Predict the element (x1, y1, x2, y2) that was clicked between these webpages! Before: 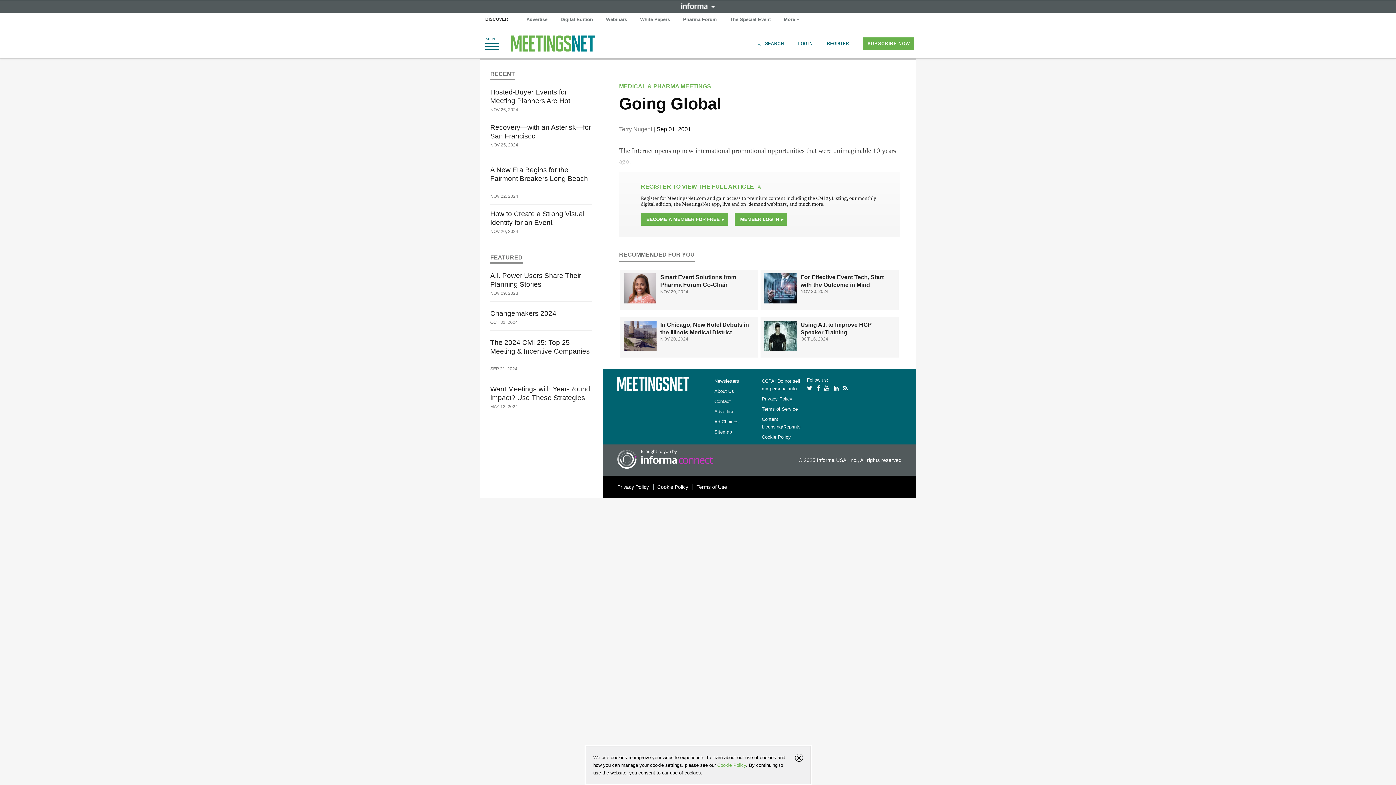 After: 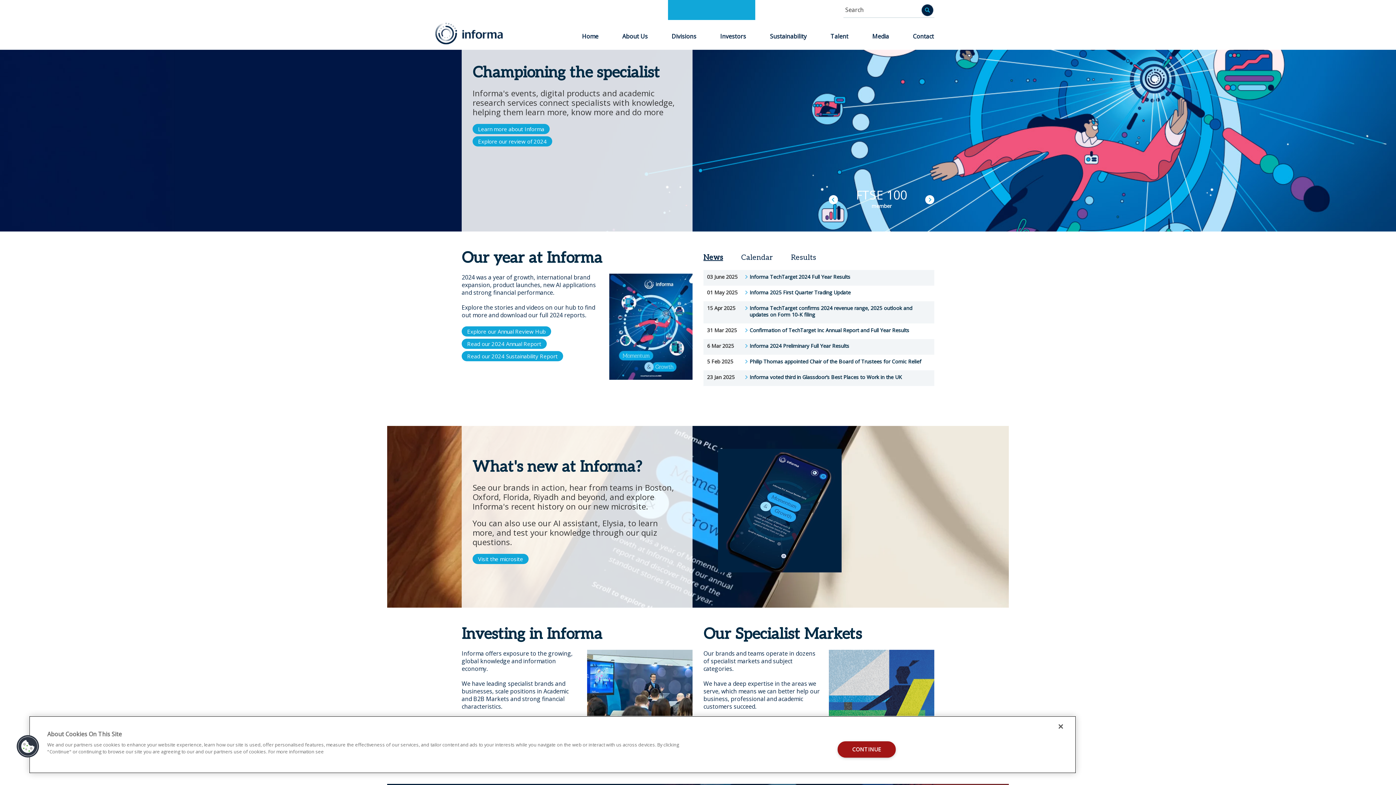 Action: label: Ad Choices bbox: (714, 419, 738, 424)